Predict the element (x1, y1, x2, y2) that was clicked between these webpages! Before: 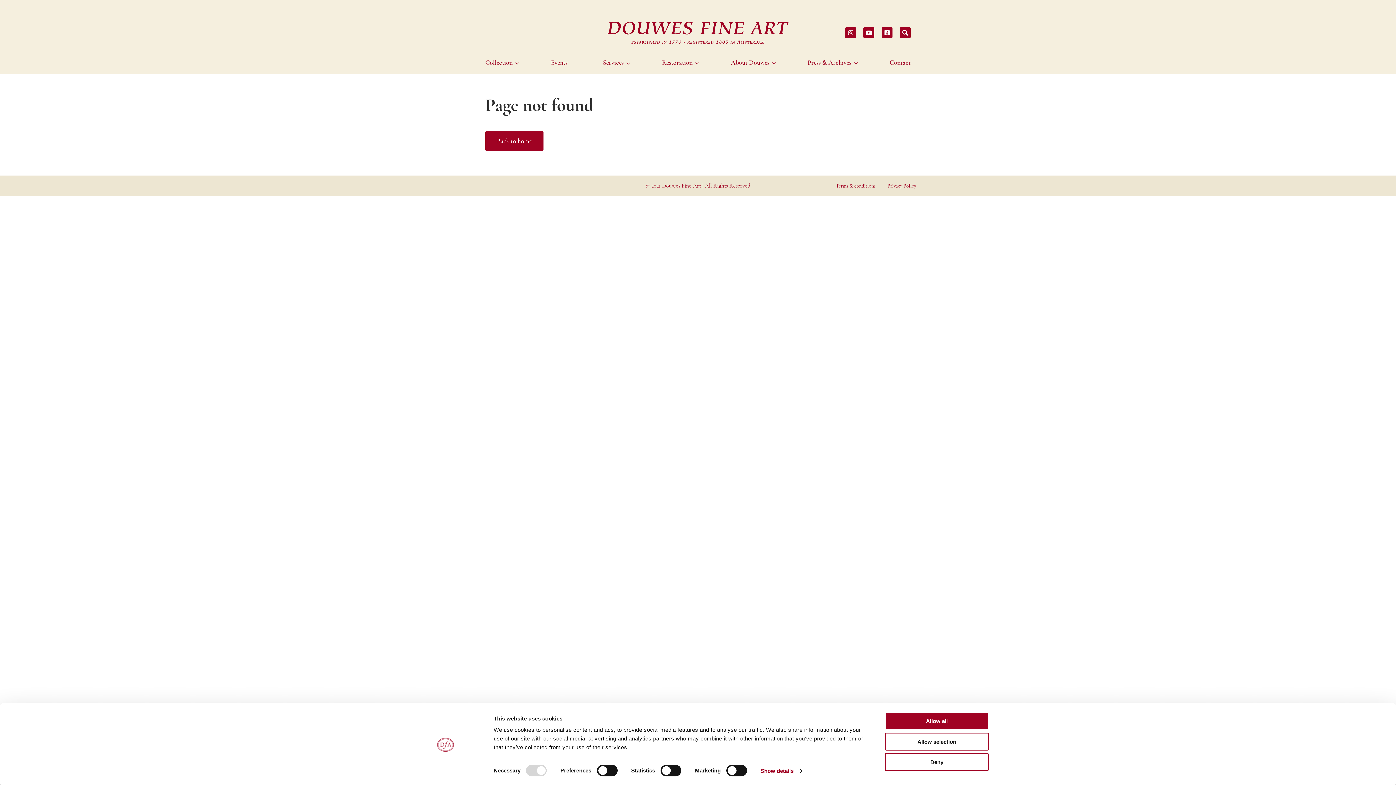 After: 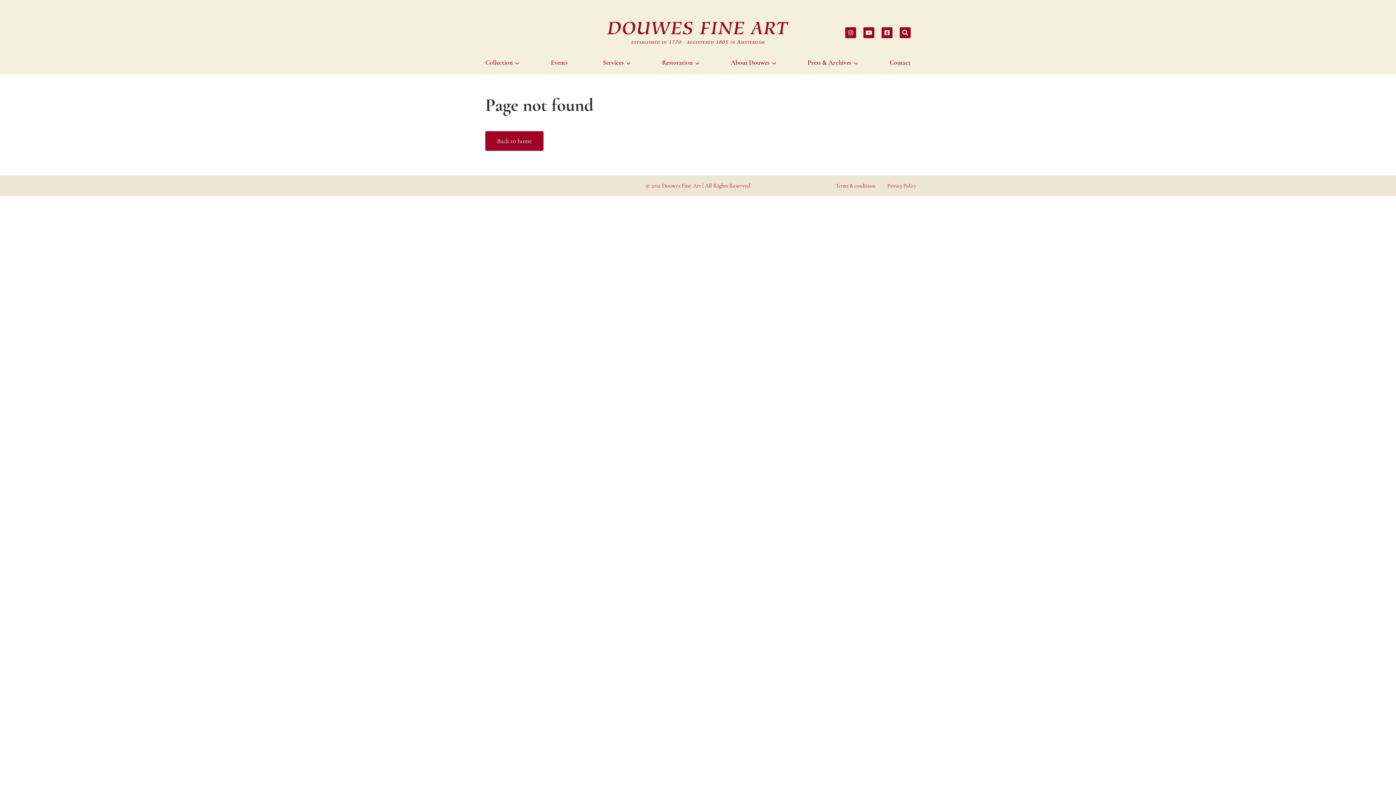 Action: label: Allow all bbox: (885, 712, 989, 730)